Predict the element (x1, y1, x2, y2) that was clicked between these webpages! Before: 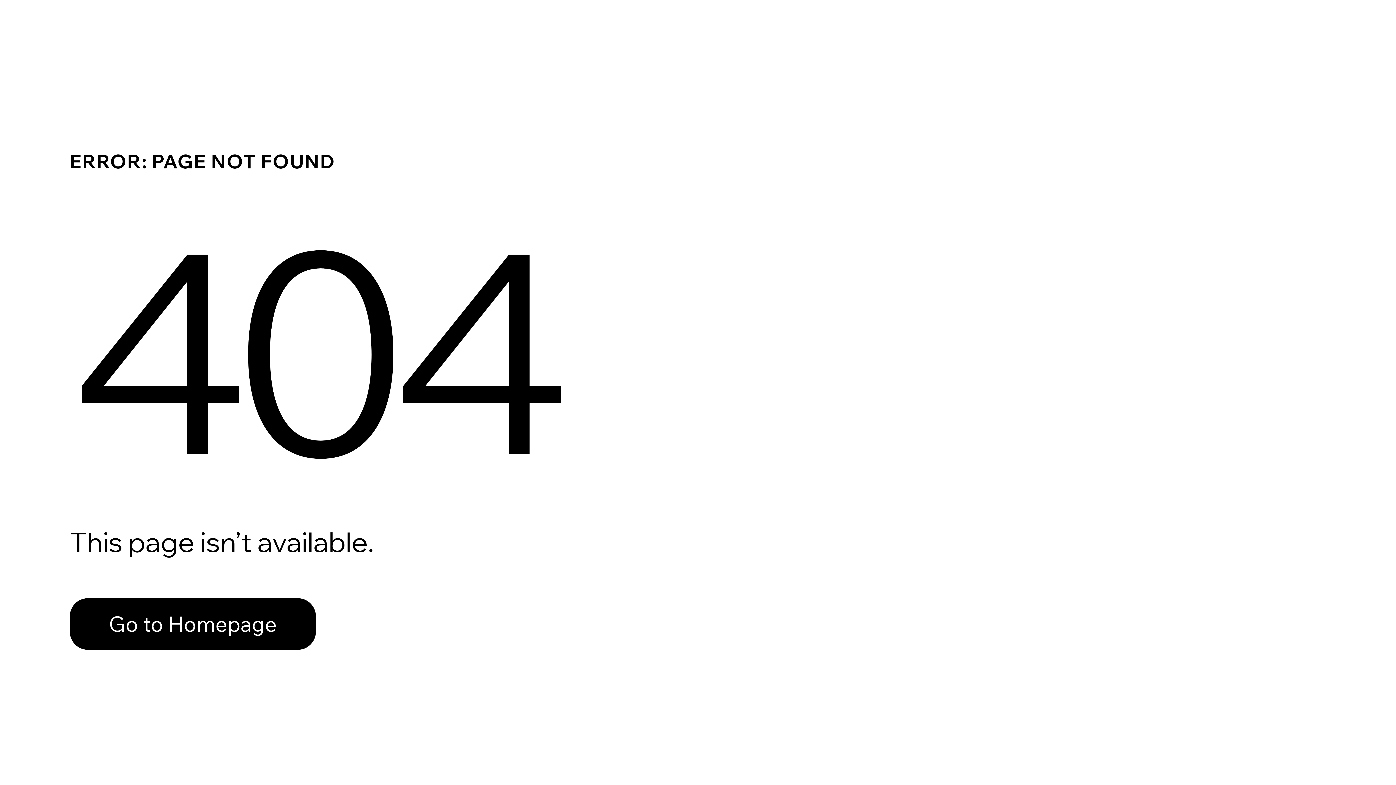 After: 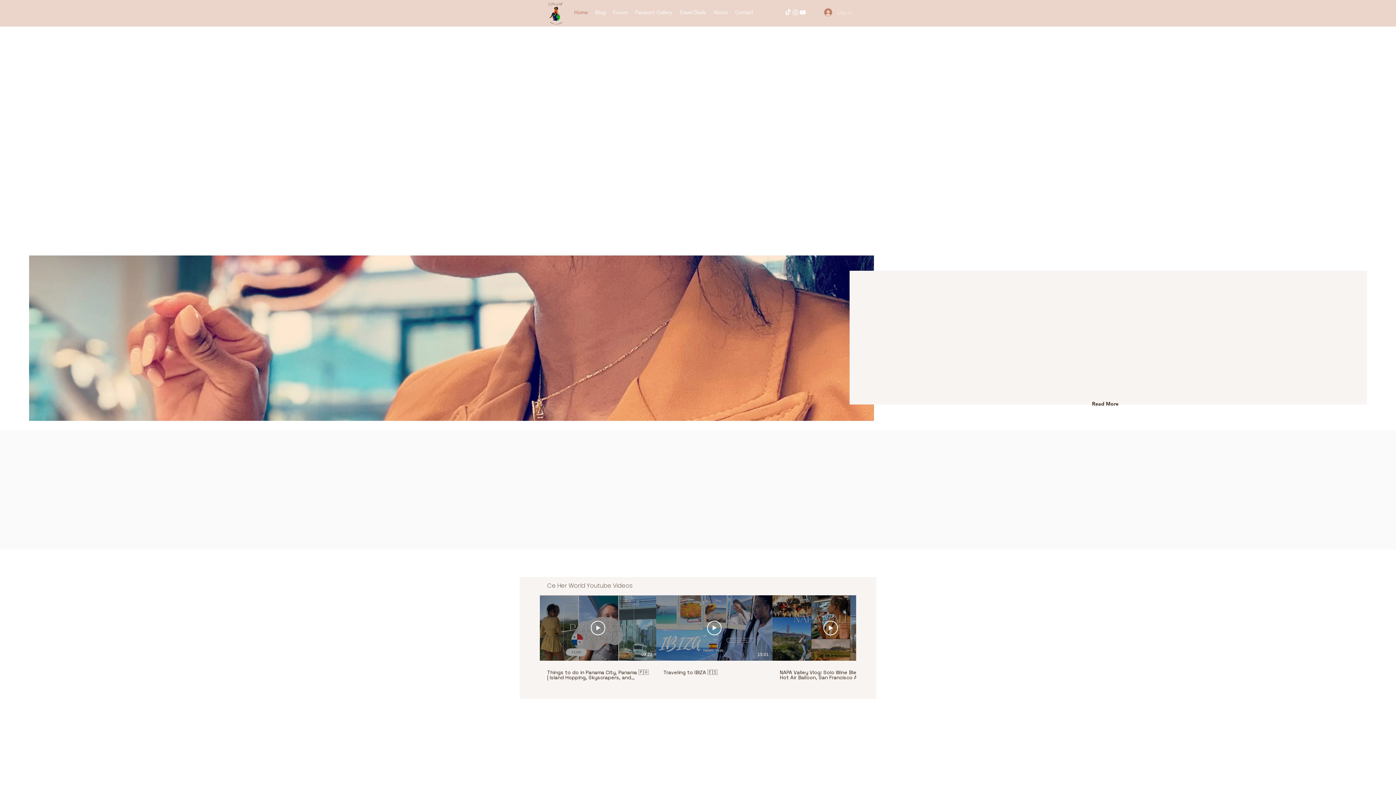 Action: bbox: (69, 582, 768, 659) label: Go to Homepage